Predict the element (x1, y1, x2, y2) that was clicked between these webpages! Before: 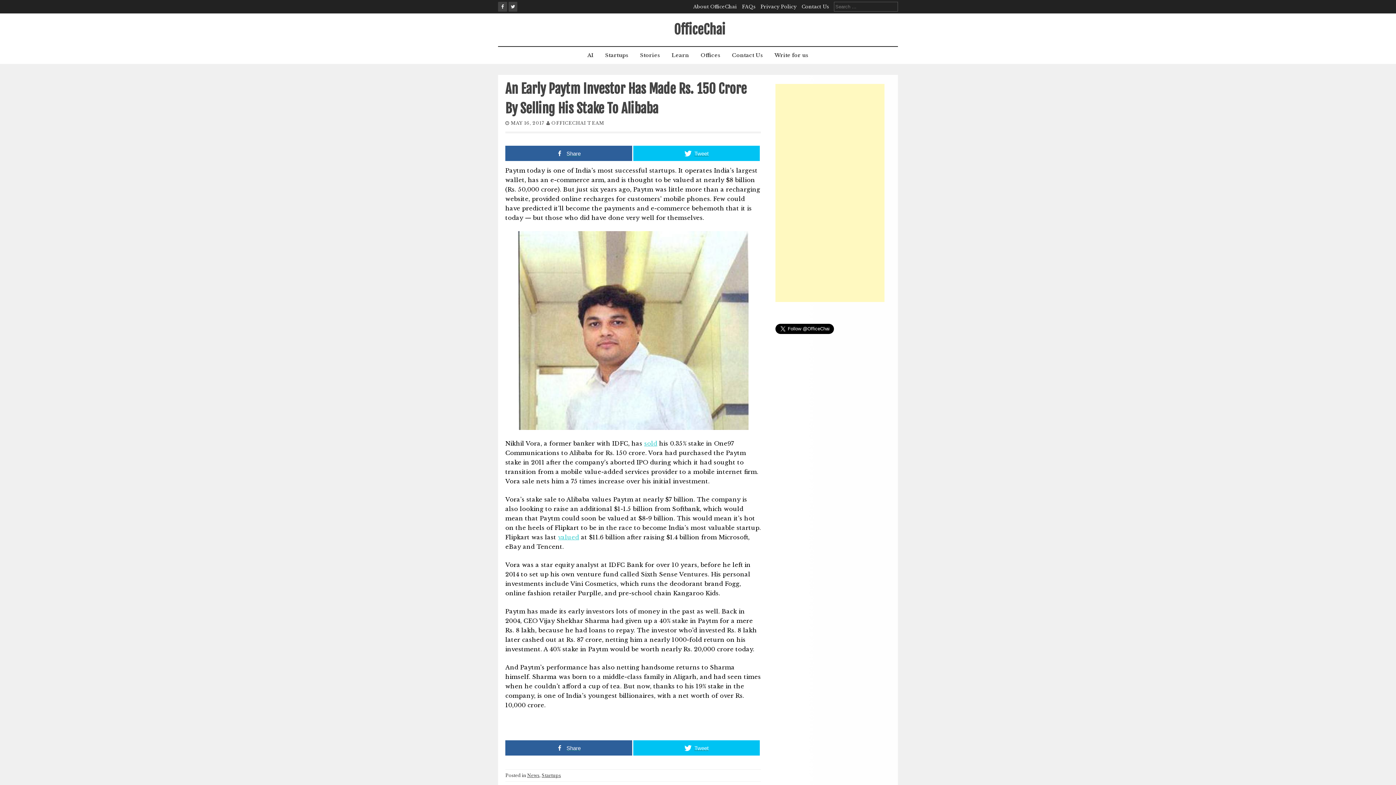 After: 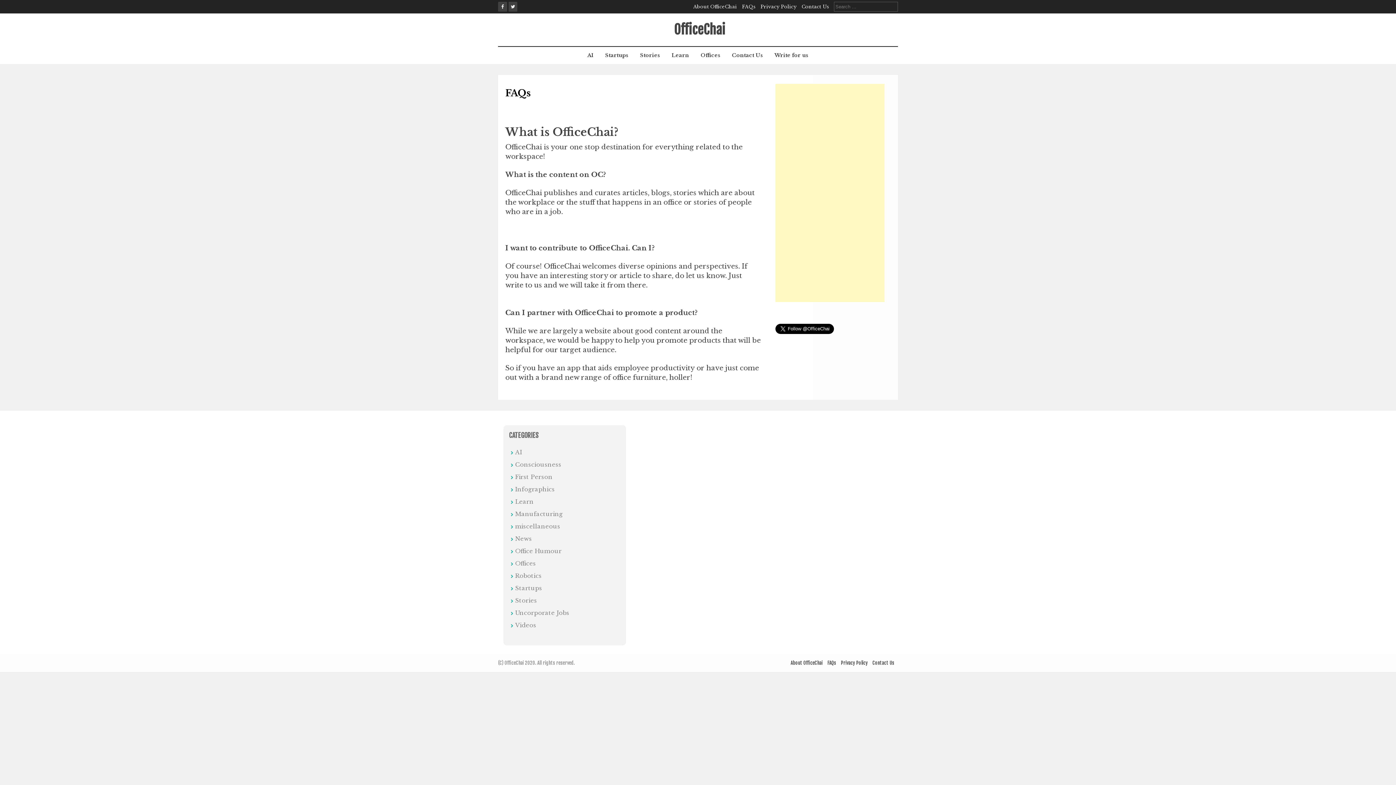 Action: label: FAQs bbox: (742, 3, 755, 9)